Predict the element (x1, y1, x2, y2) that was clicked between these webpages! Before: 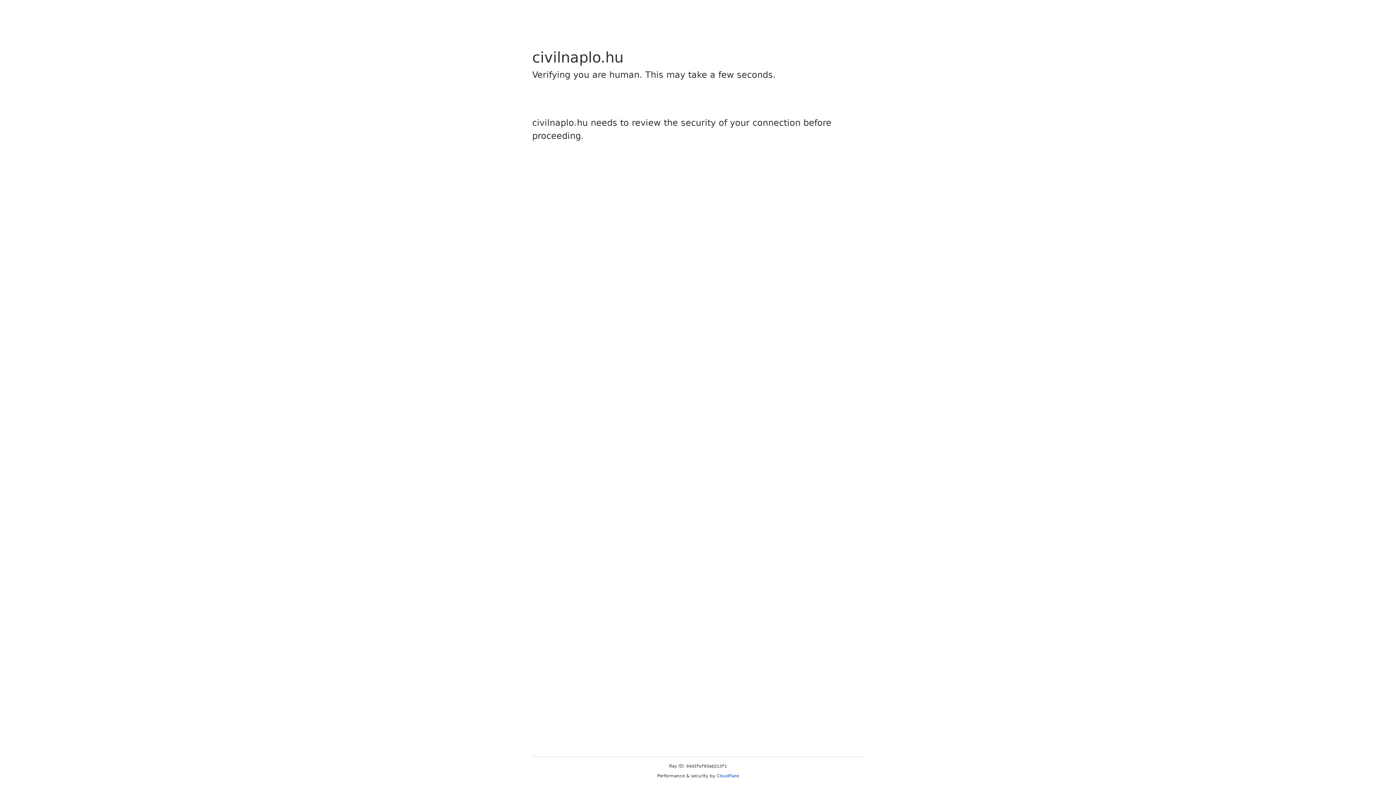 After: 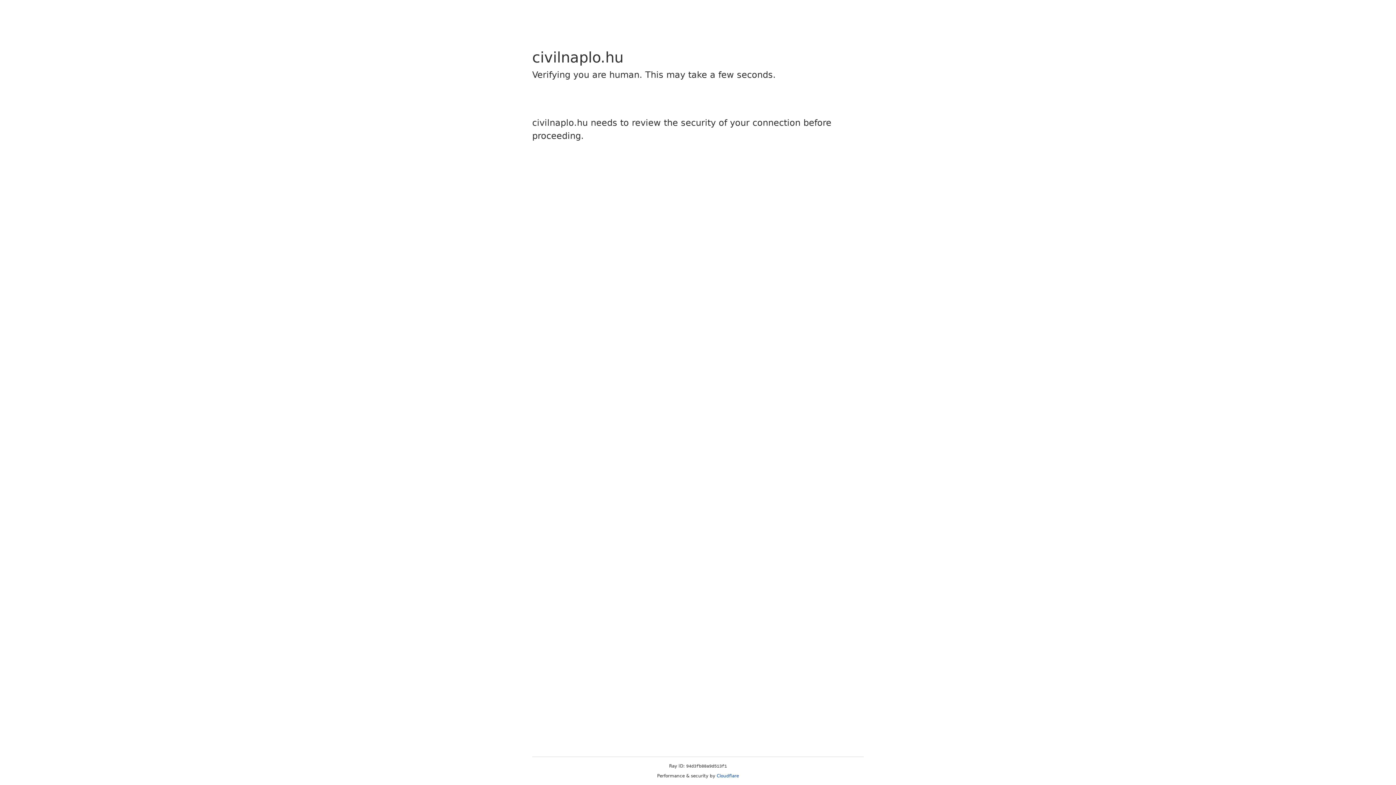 Action: label: Cloudflare bbox: (716, 773, 739, 778)